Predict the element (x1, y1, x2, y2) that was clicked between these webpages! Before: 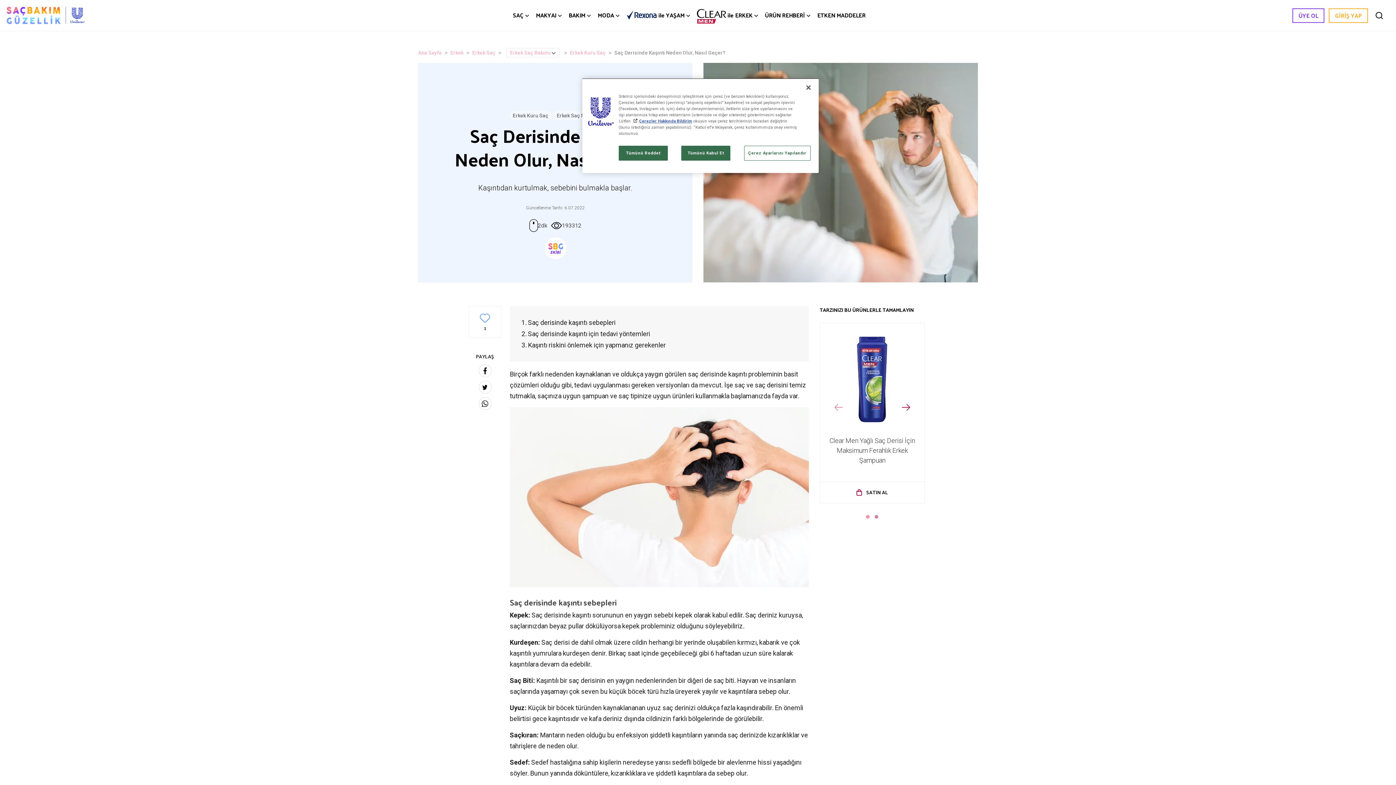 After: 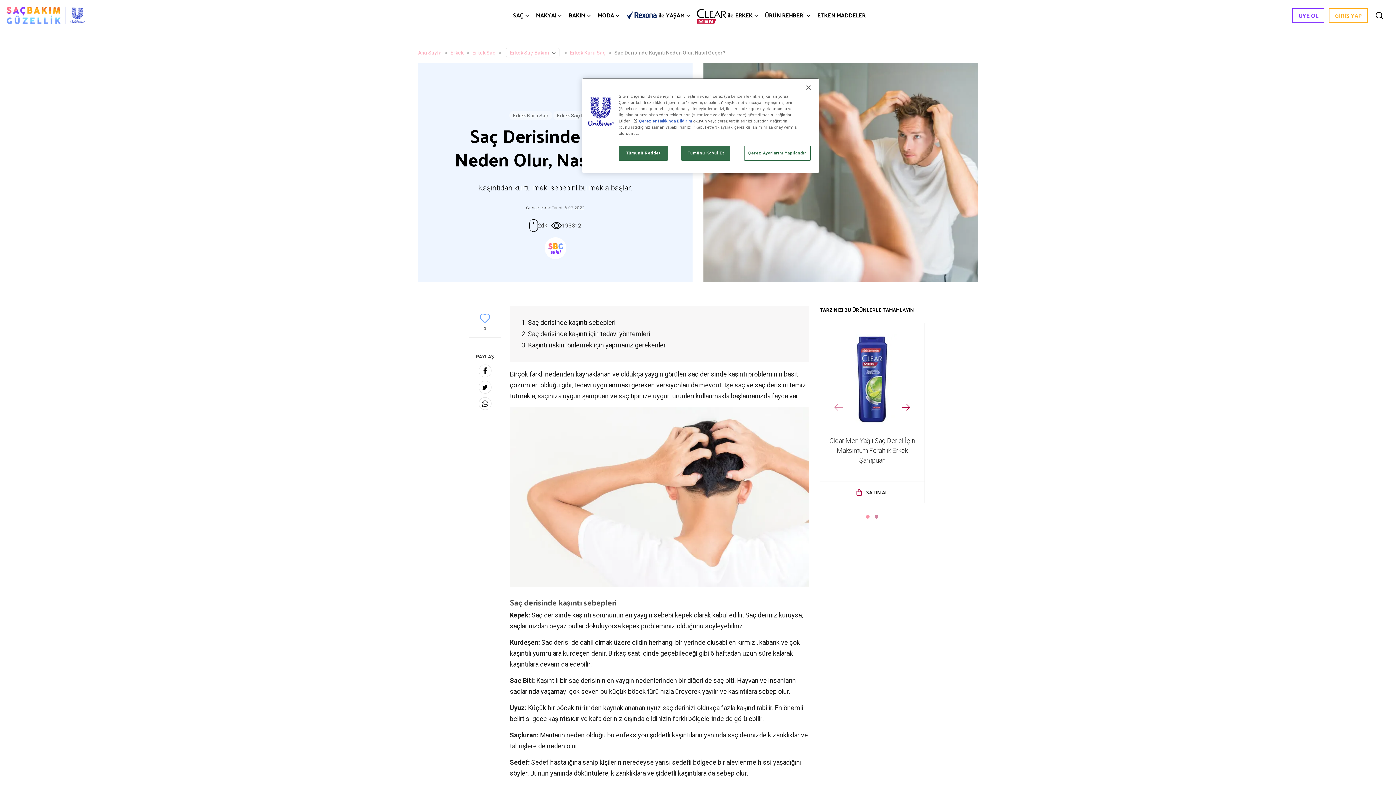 Action: bbox: (863, 513, 872, 520)